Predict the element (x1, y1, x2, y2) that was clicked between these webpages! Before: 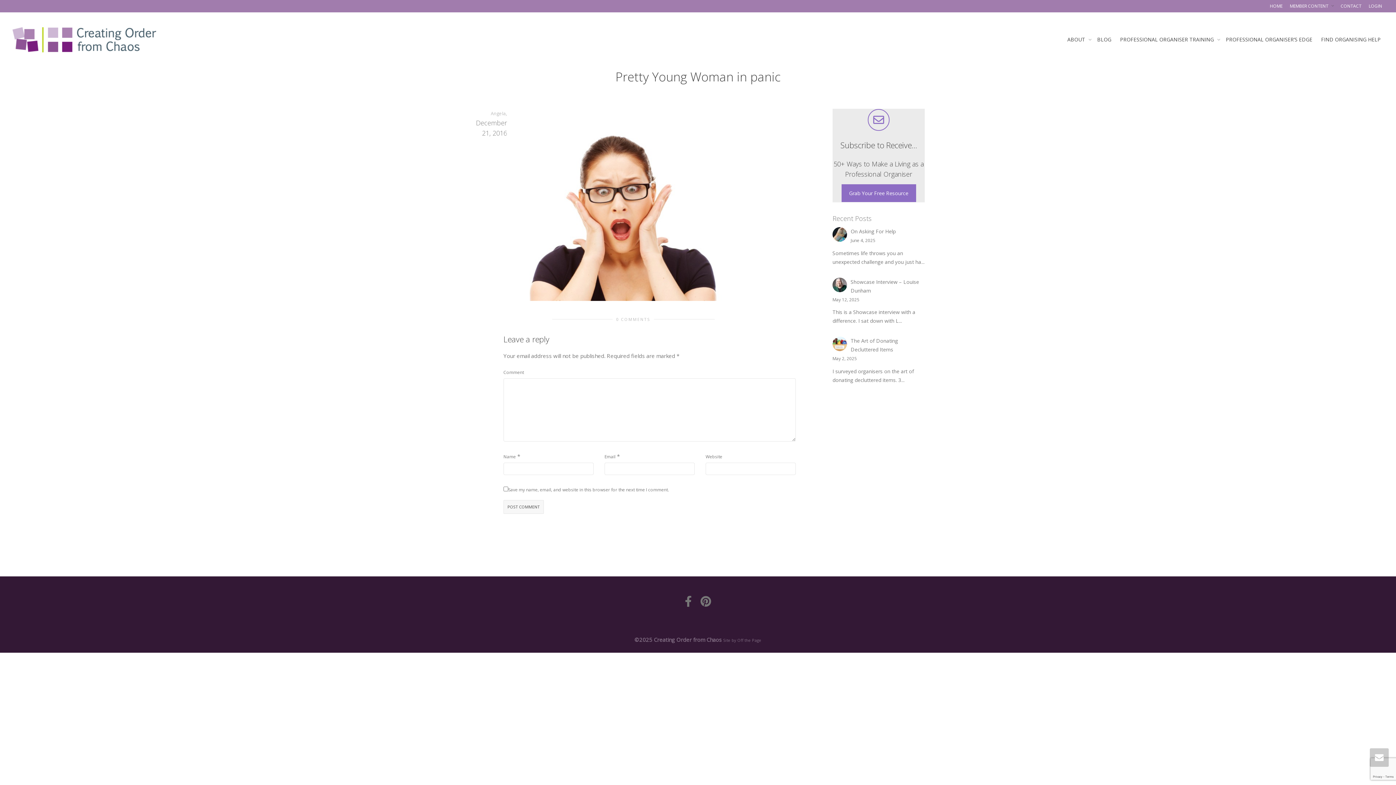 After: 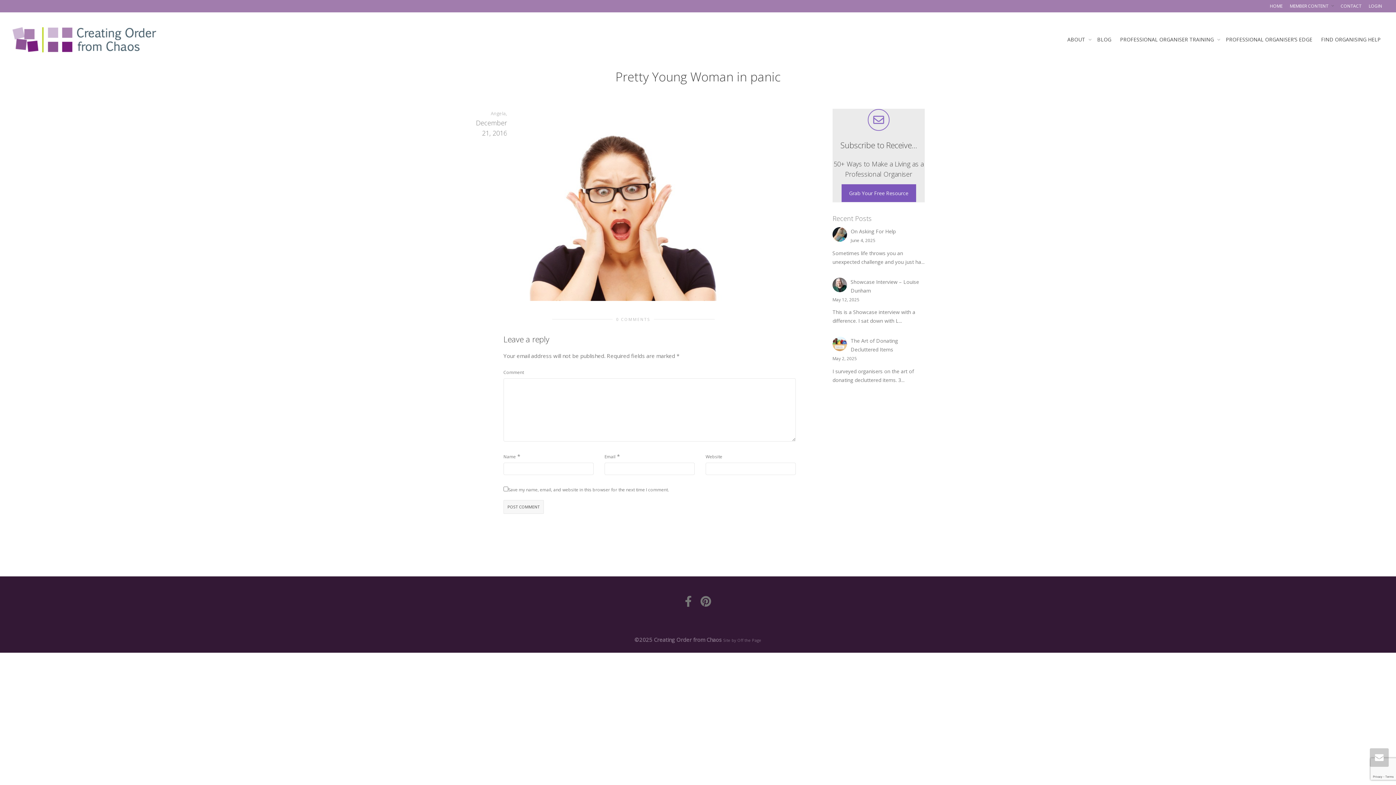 Action: bbox: (841, 184, 916, 202) label: Grab Your Free Resource